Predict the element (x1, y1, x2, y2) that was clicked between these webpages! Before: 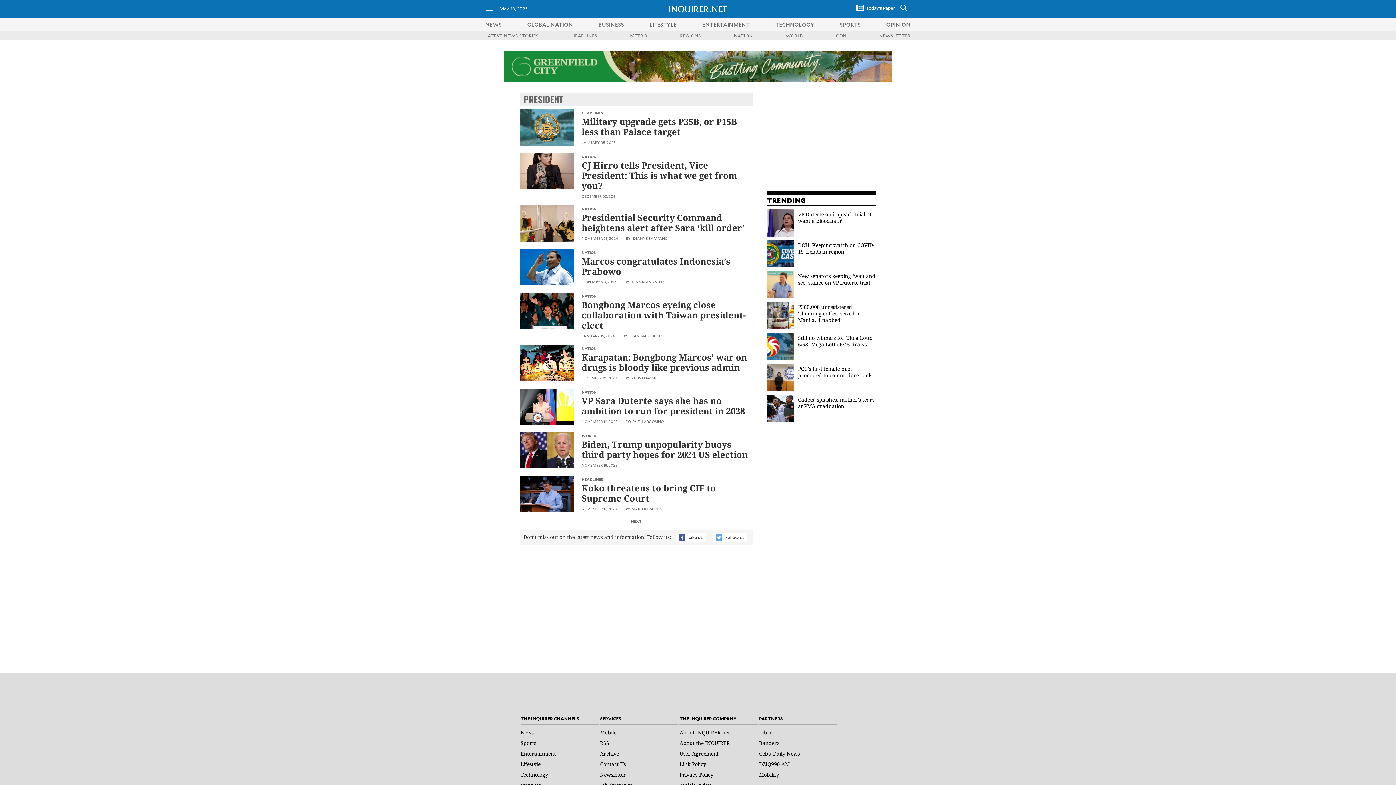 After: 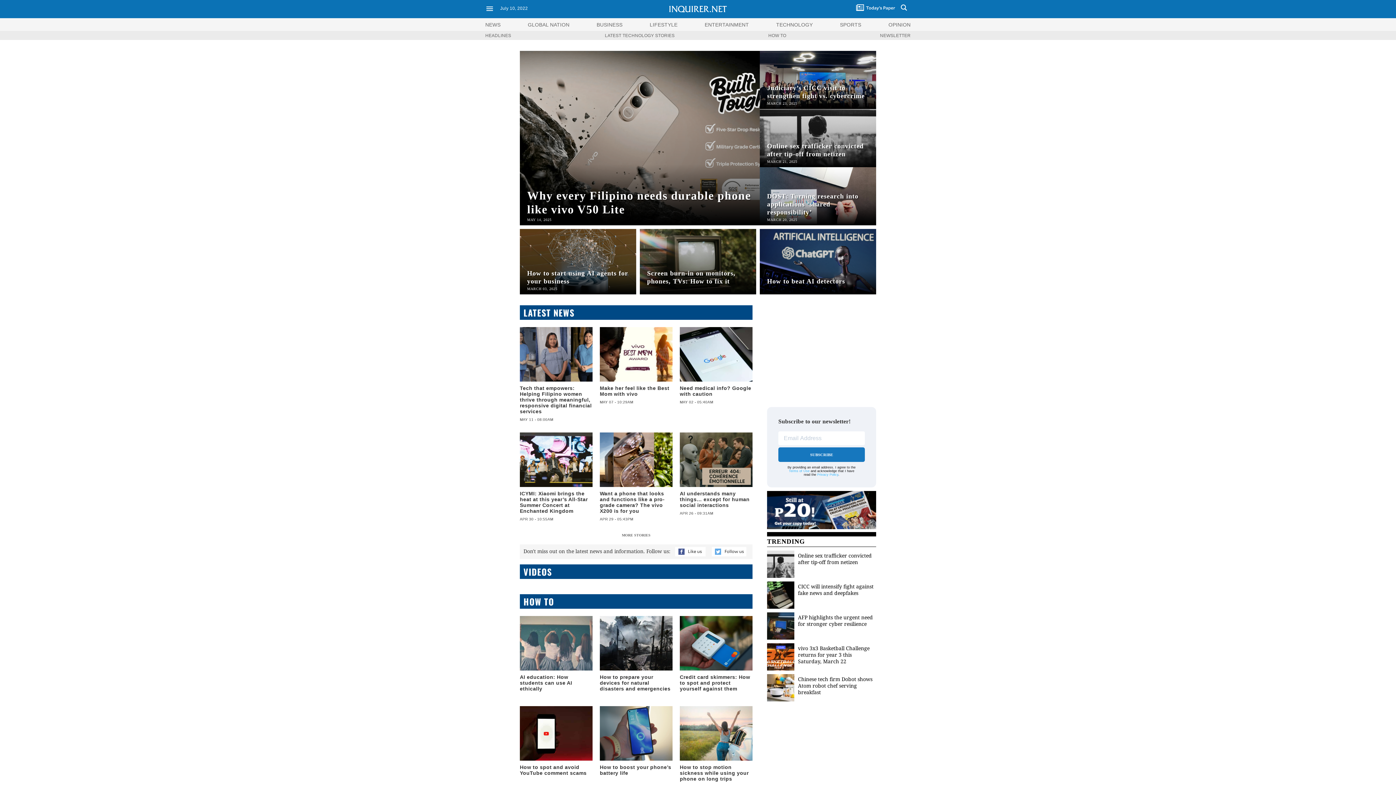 Action: bbox: (775, 20, 814, 27) label: TECHNOLOGY